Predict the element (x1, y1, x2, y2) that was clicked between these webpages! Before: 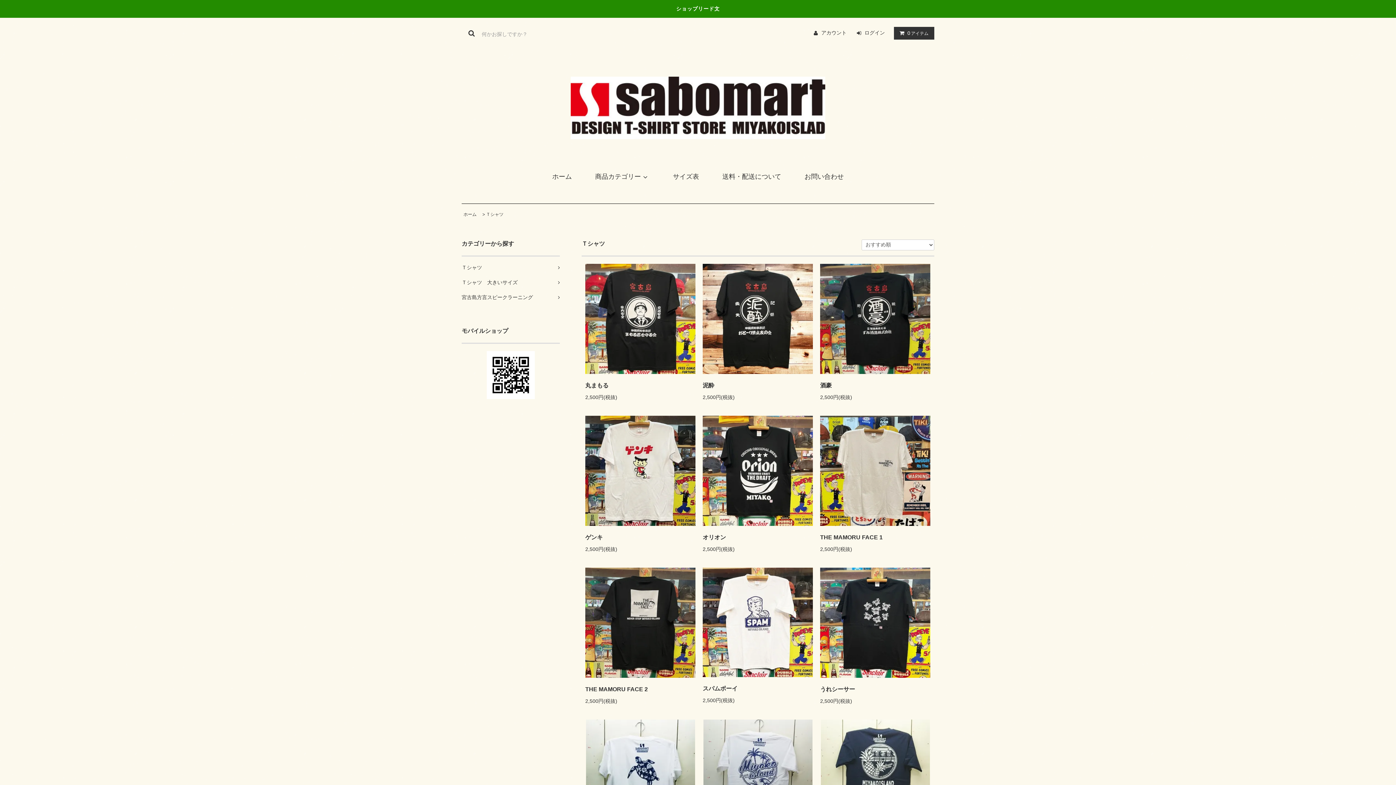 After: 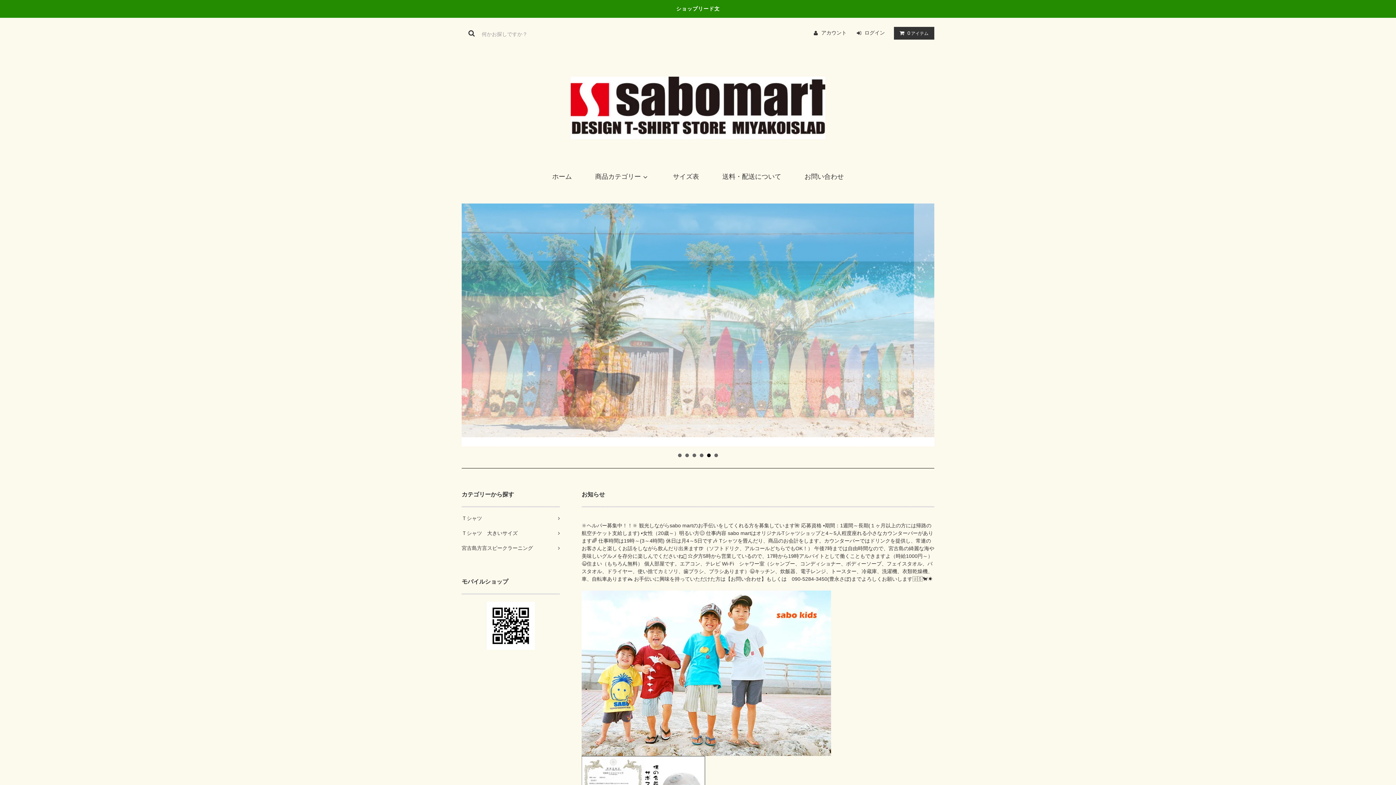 Action: label: ホーム bbox: (463, 212, 476, 217)